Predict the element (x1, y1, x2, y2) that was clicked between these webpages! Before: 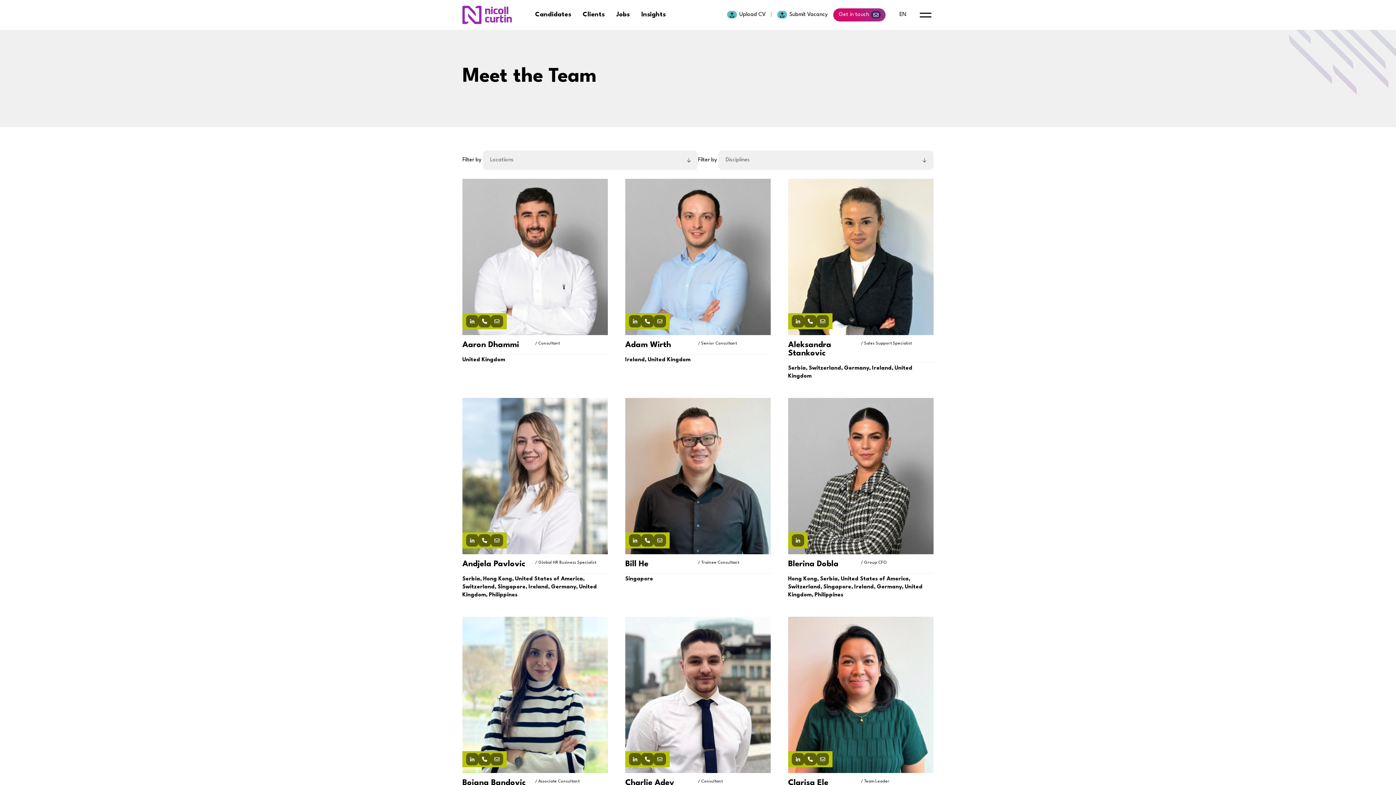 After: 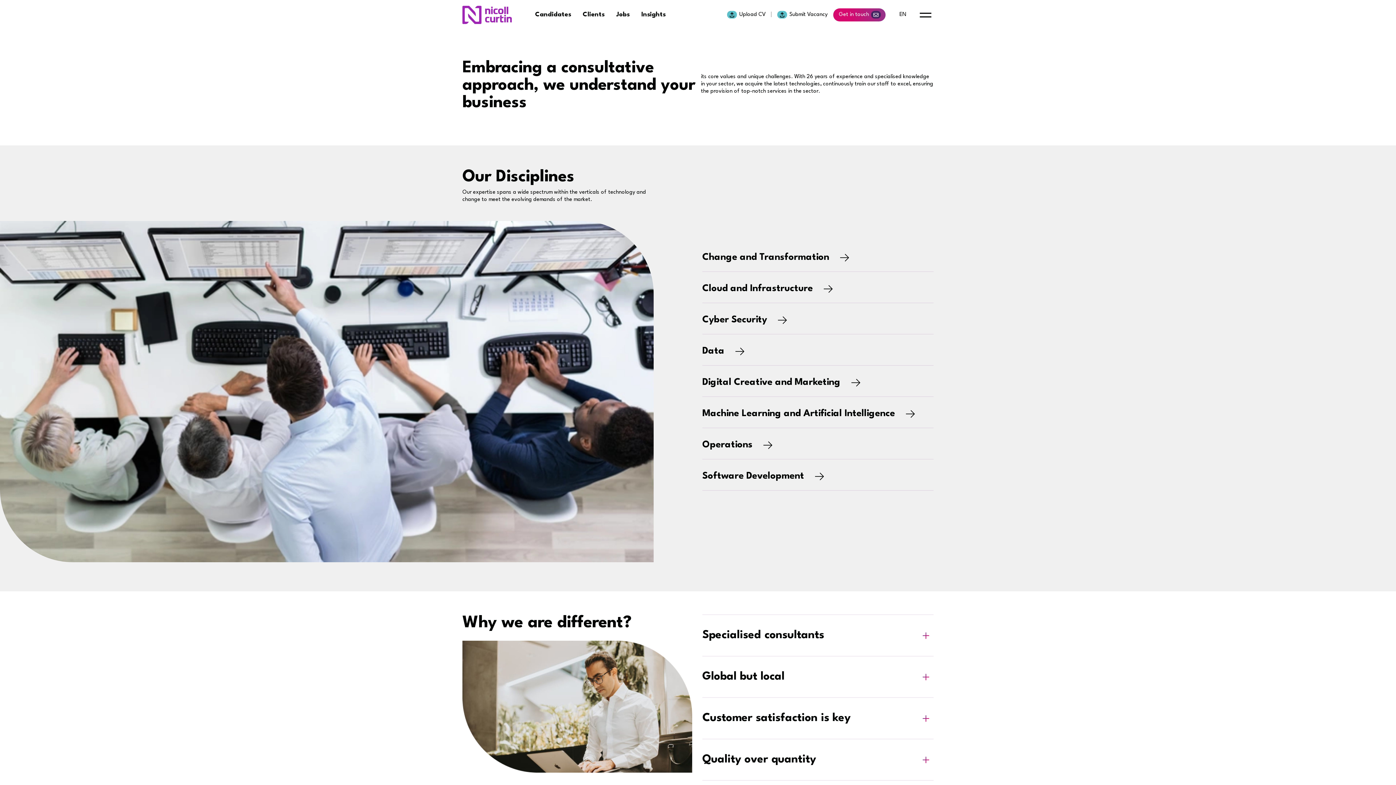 Action: label: Clients bbox: (582, 11, 604, 17)